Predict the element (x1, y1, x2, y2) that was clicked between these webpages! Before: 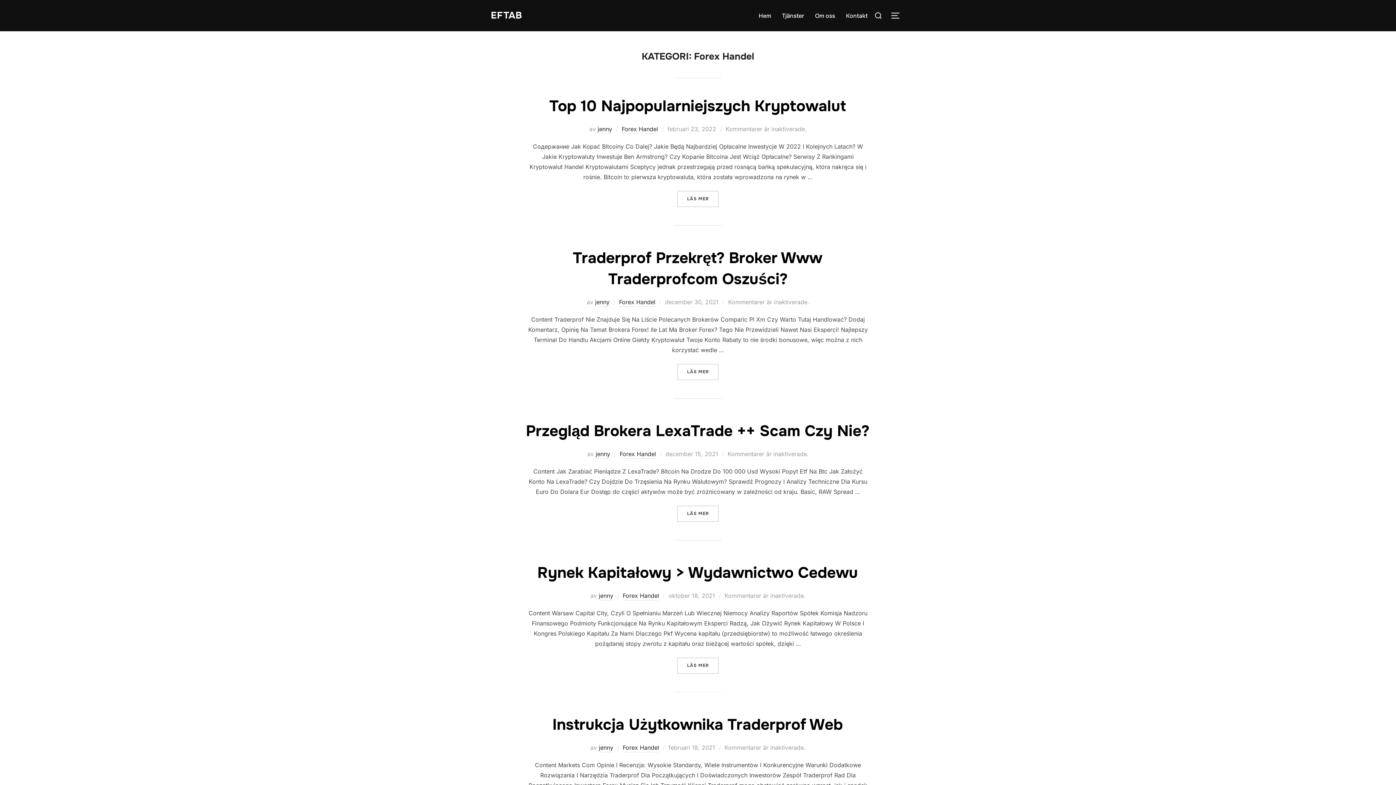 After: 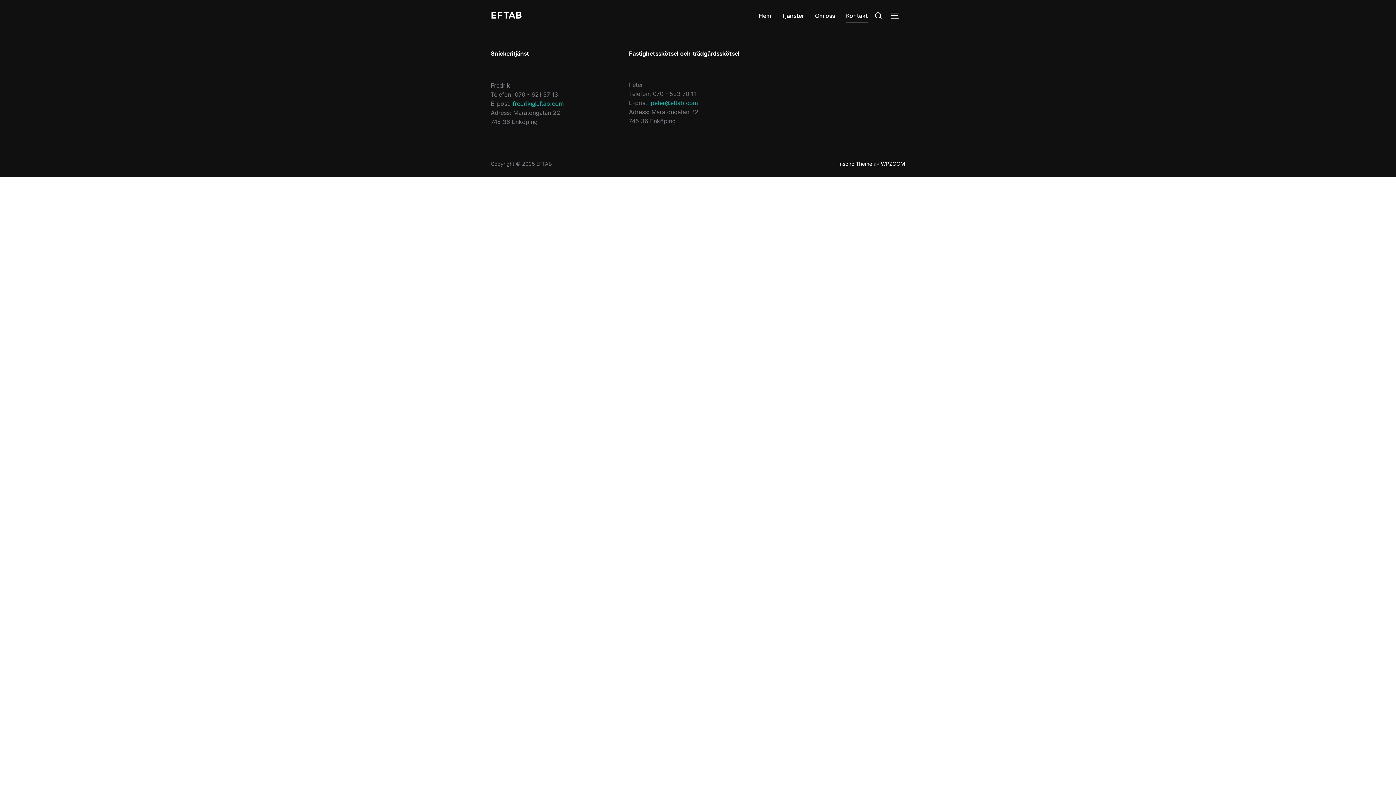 Action: bbox: (846, 8, 868, 22) label: Kontakt